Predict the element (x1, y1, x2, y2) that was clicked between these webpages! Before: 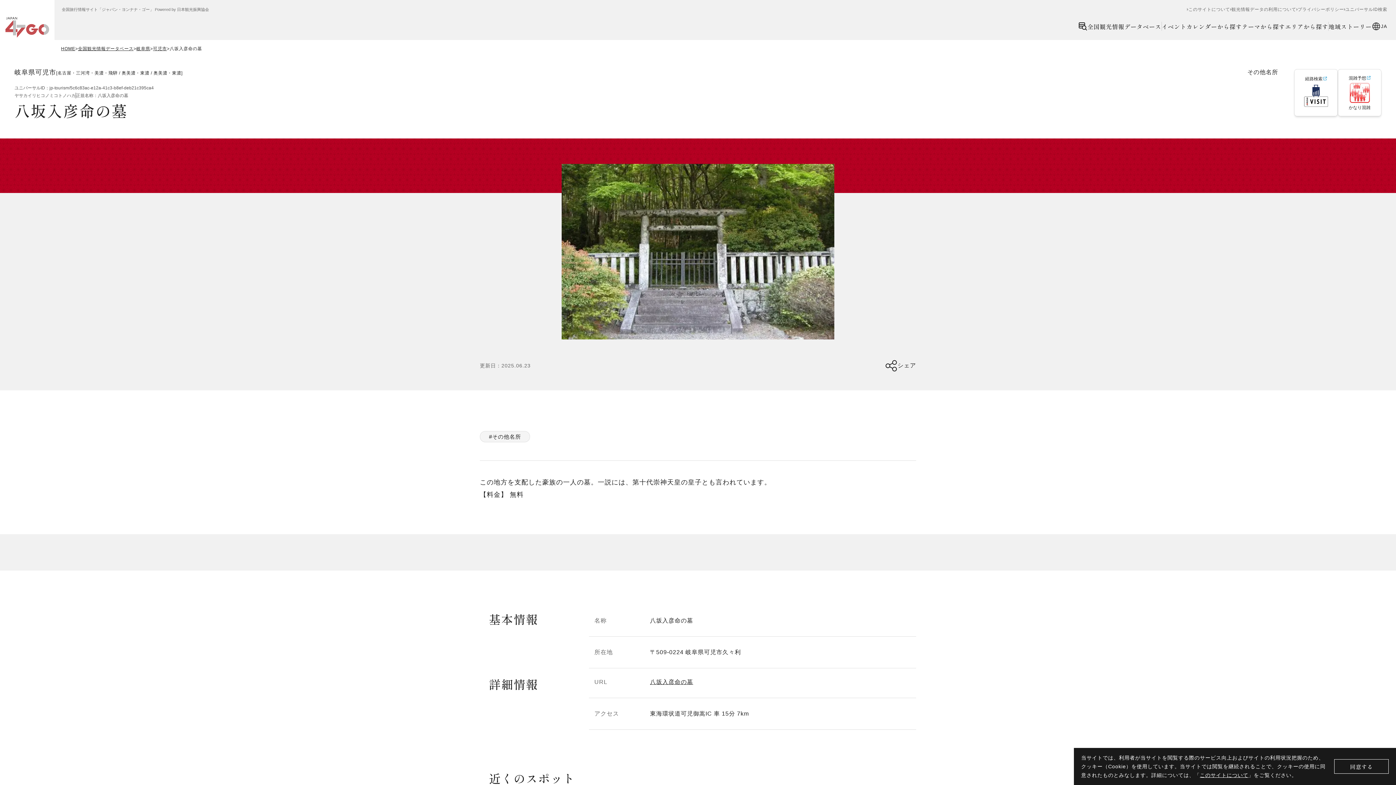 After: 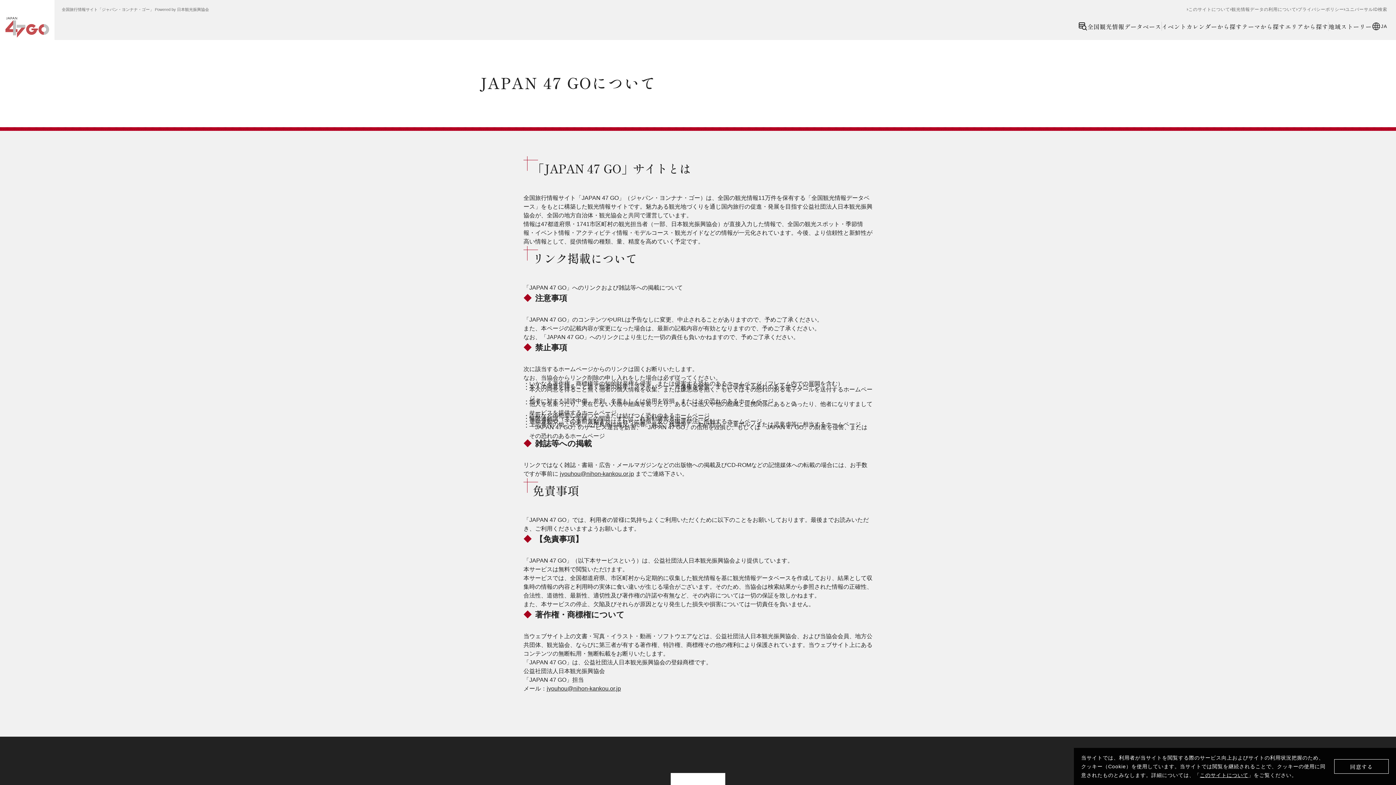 Action: label: このサイトについて bbox: (1200, 772, 1248, 778)